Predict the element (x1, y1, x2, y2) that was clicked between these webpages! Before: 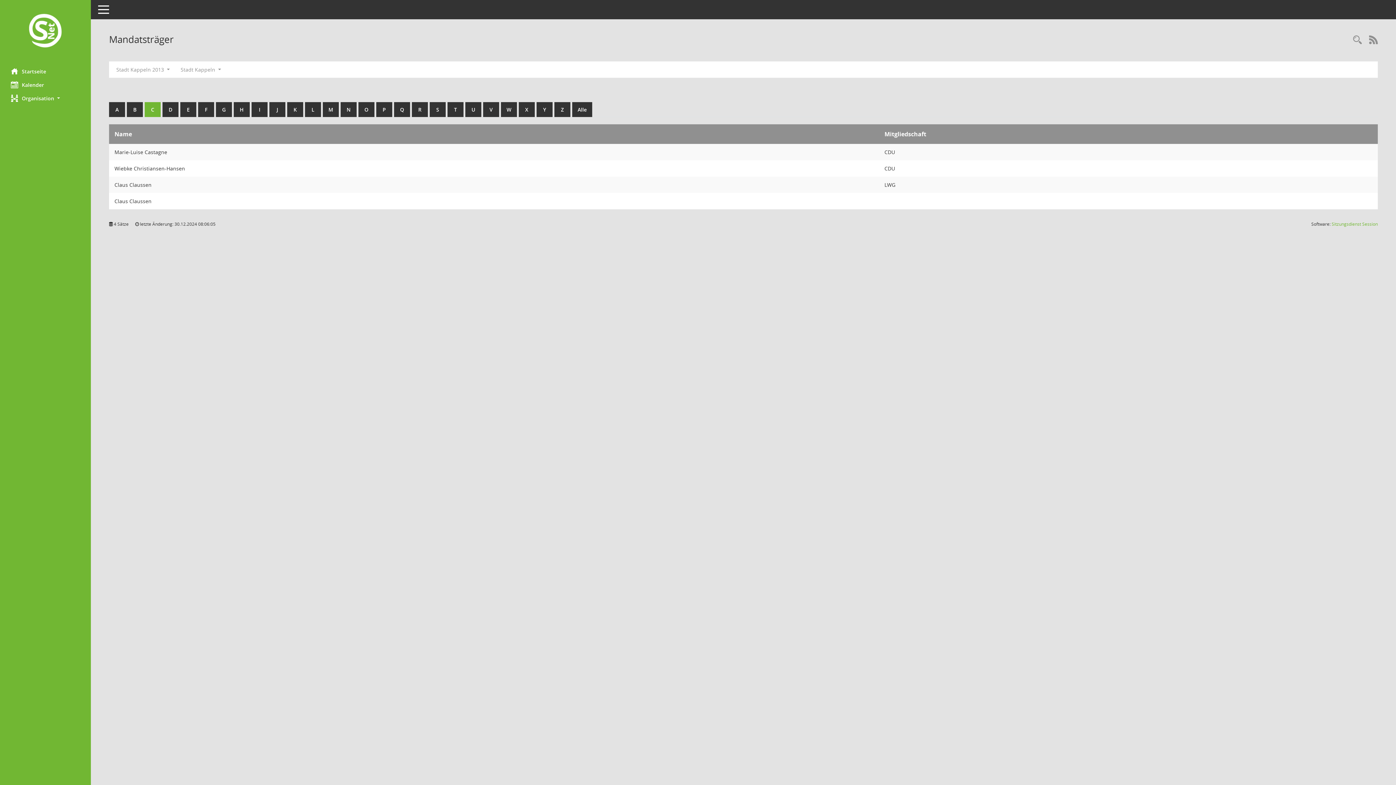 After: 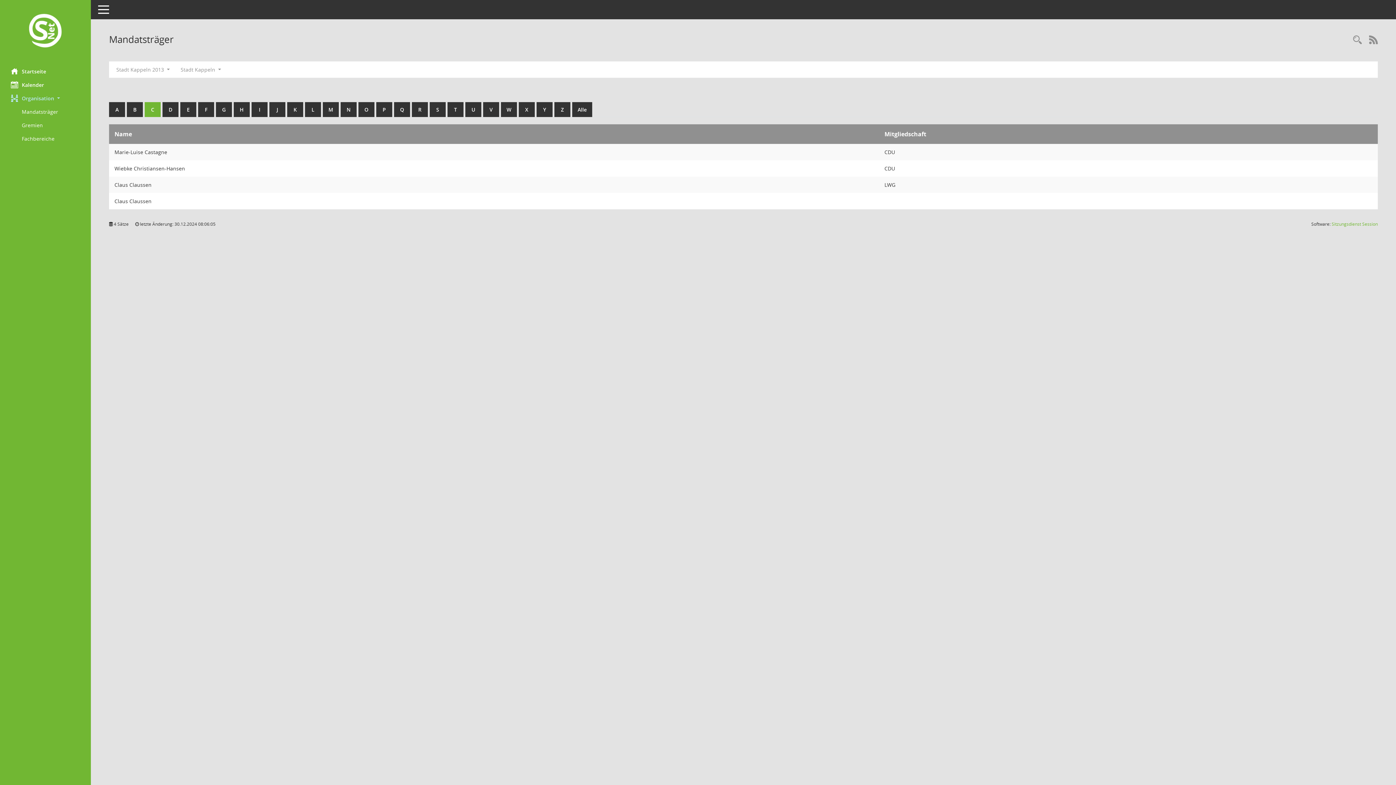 Action: bbox: (0, 91, 90, 104) label: Organisation 